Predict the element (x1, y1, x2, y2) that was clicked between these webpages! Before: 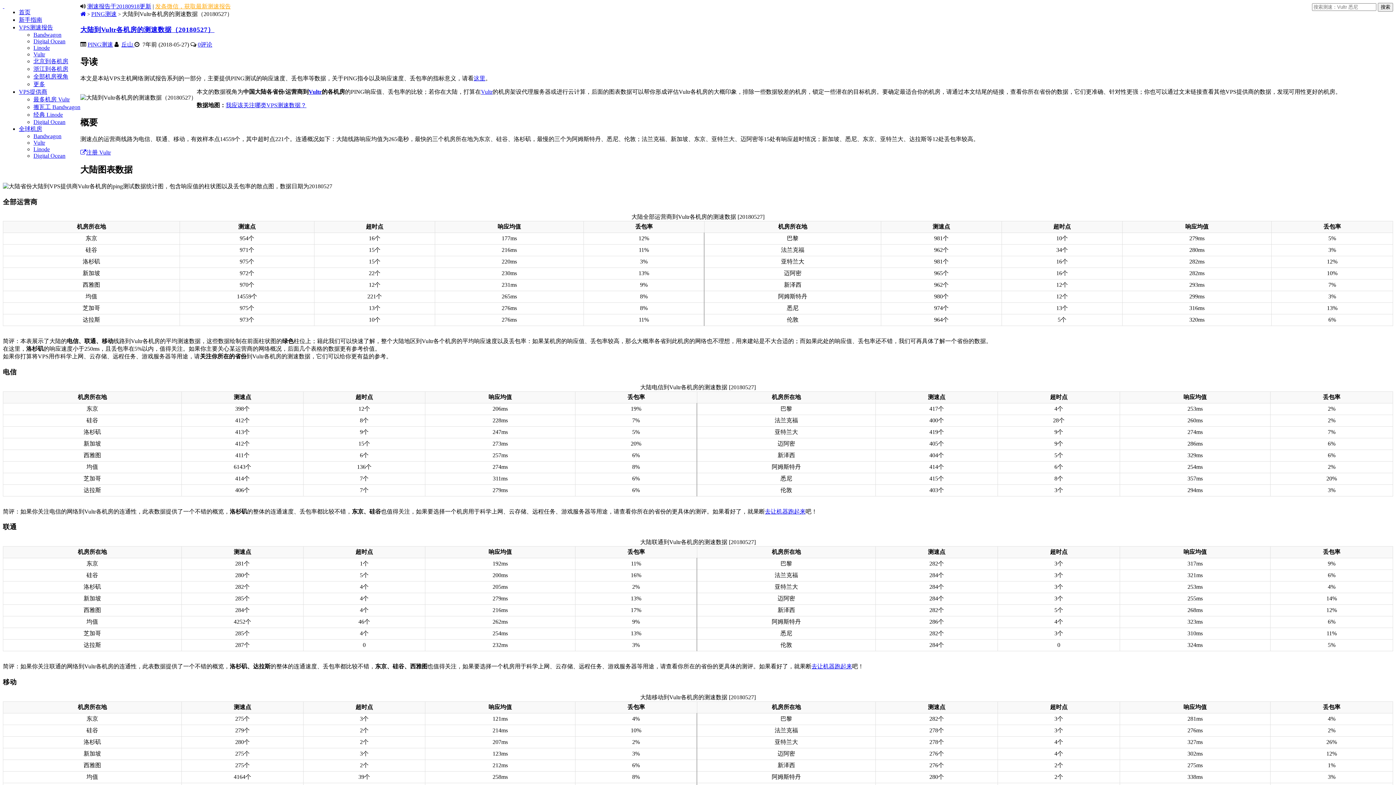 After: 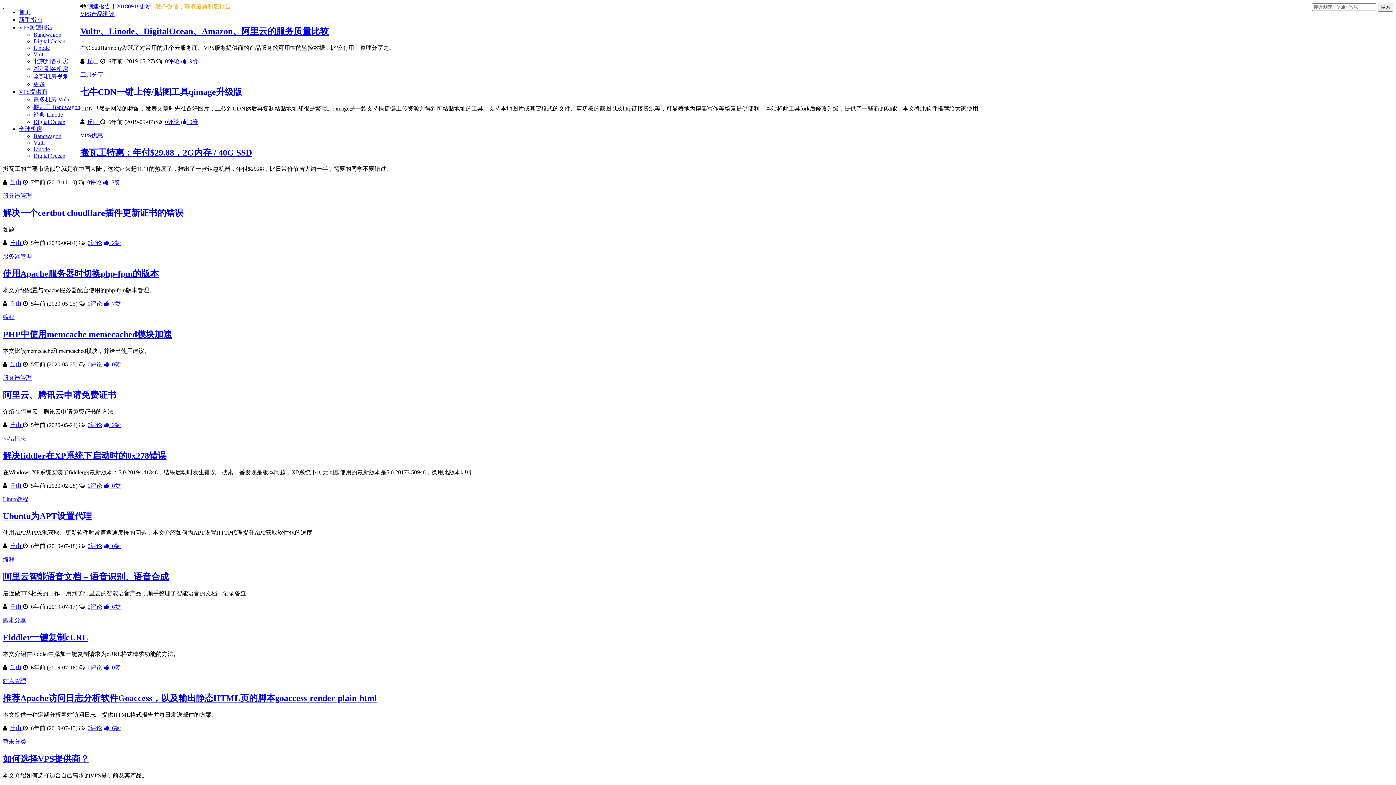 Action: label: 首页 bbox: (18, 9, 30, 15)